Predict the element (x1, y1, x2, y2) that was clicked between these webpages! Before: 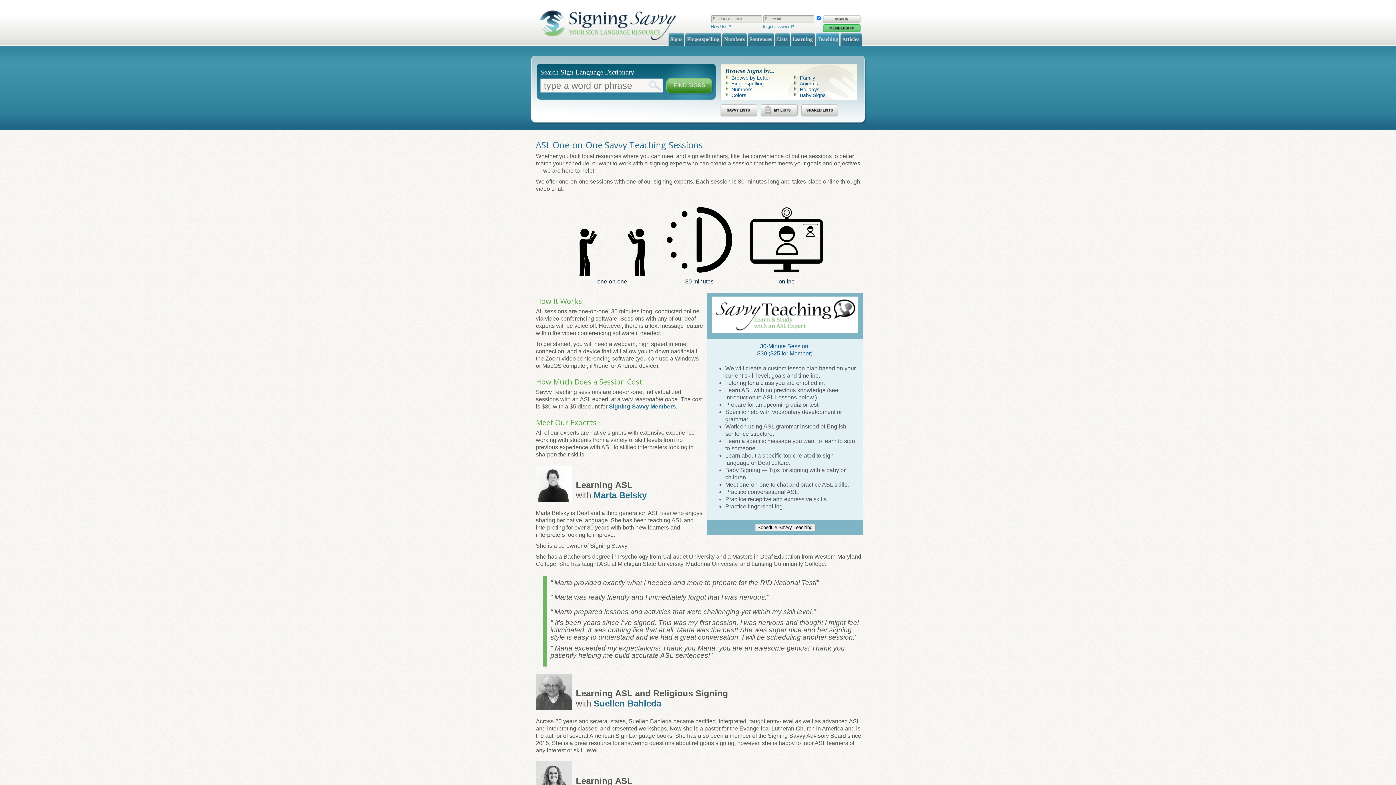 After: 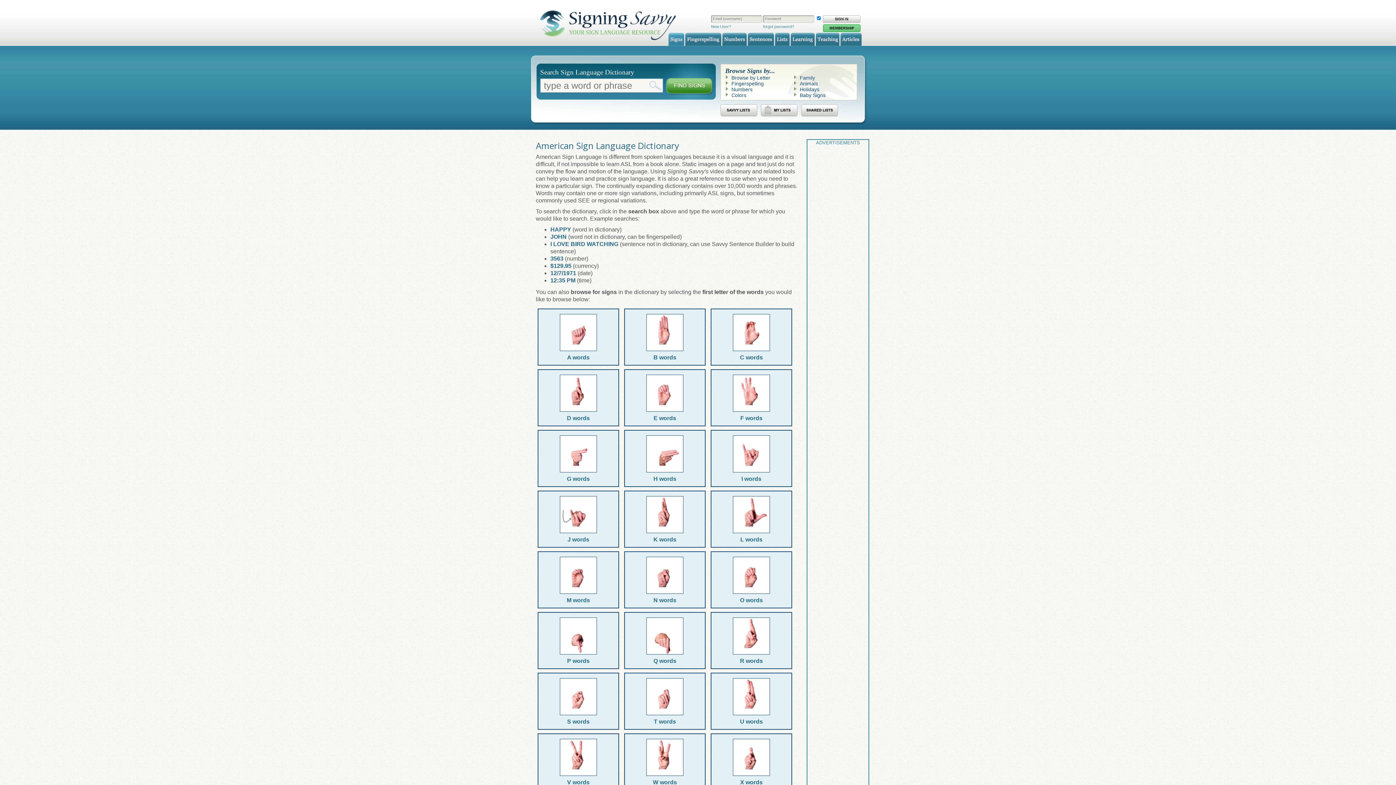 Action: bbox: (668, 32, 684, 45) label: Signs